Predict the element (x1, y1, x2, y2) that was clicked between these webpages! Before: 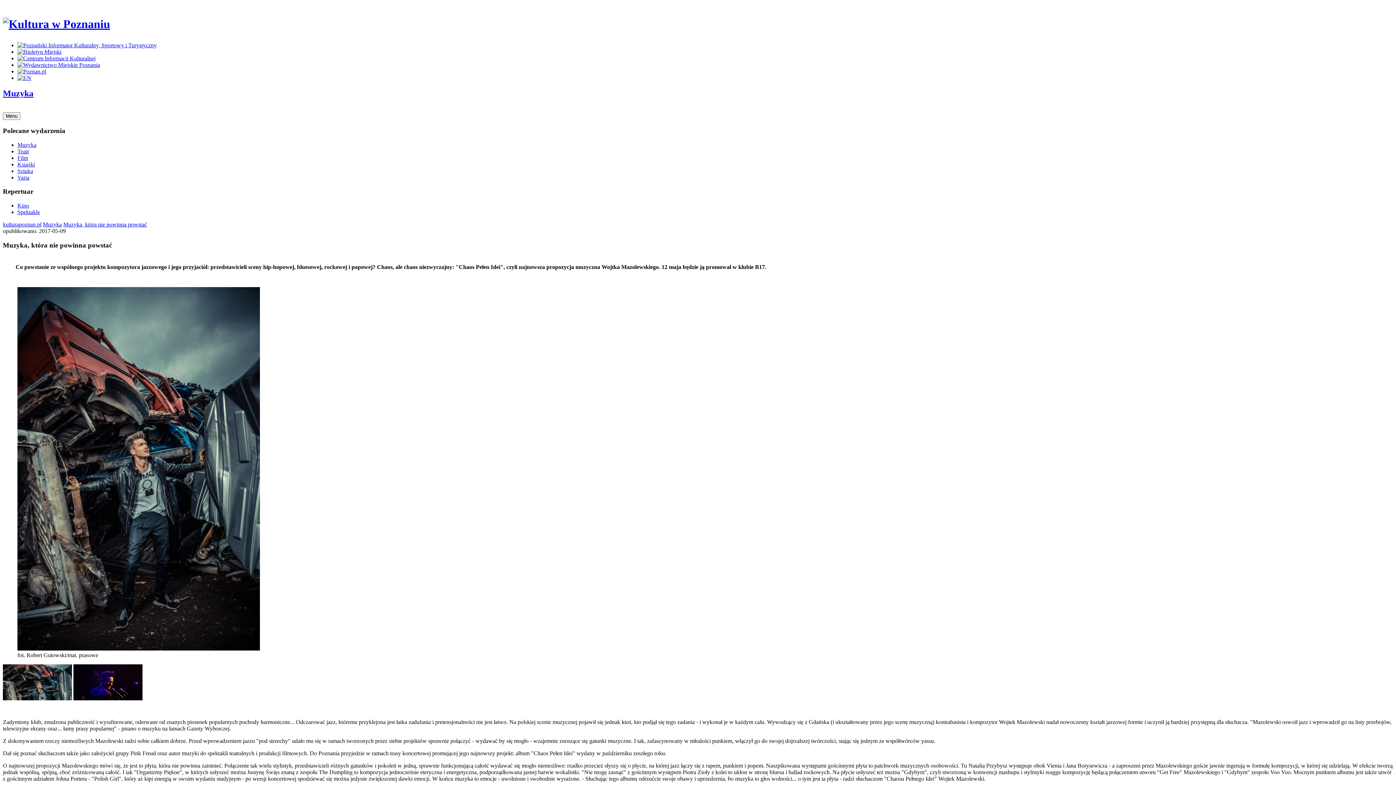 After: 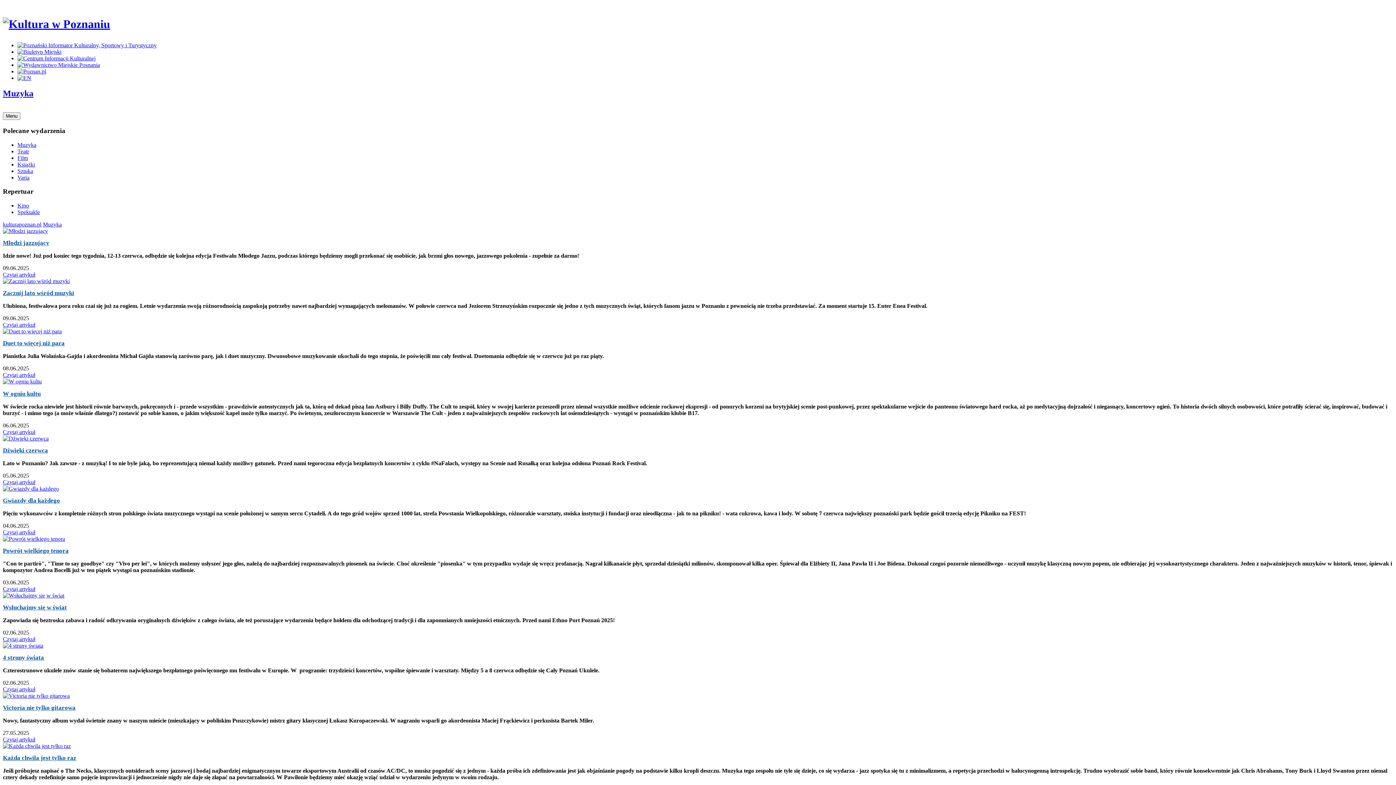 Action: label: Muzyka bbox: (17, 141, 36, 147)